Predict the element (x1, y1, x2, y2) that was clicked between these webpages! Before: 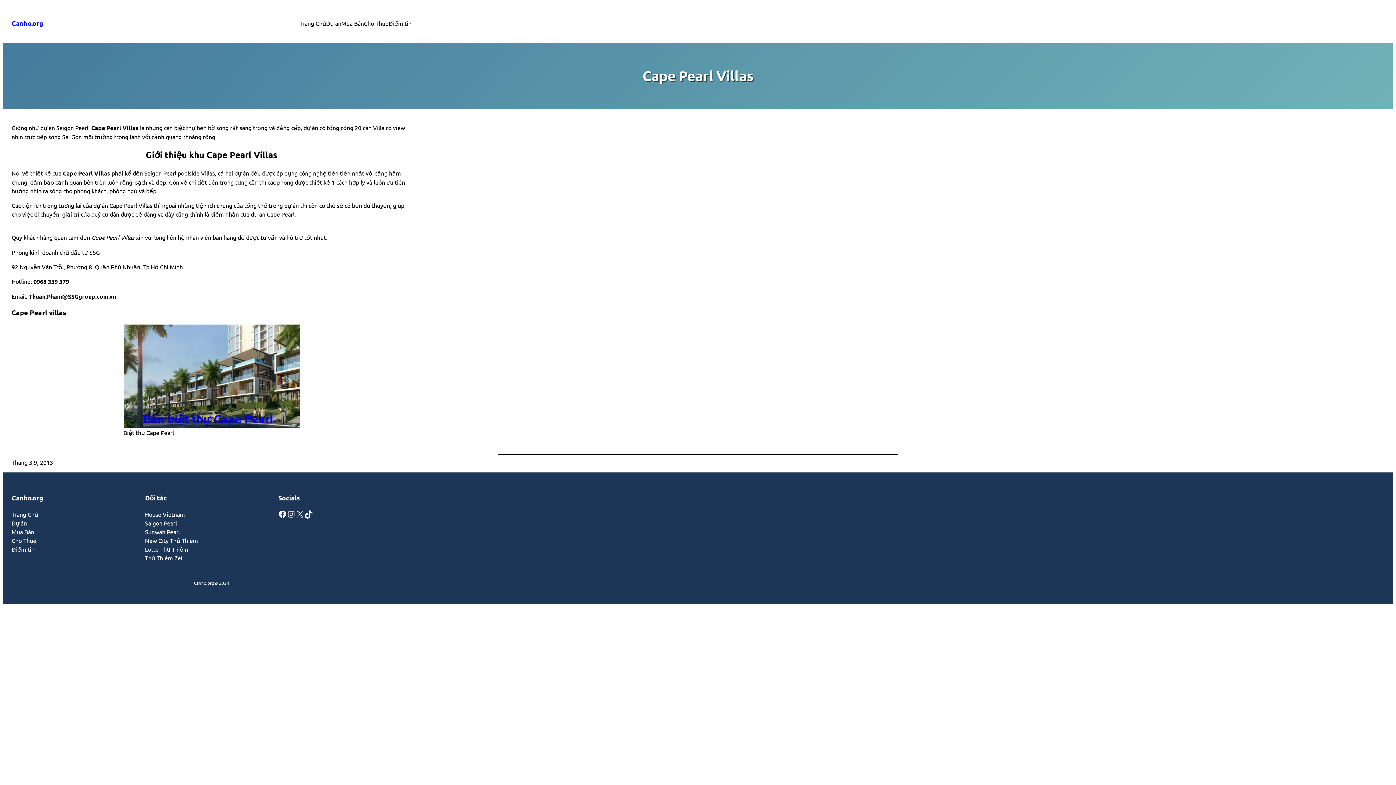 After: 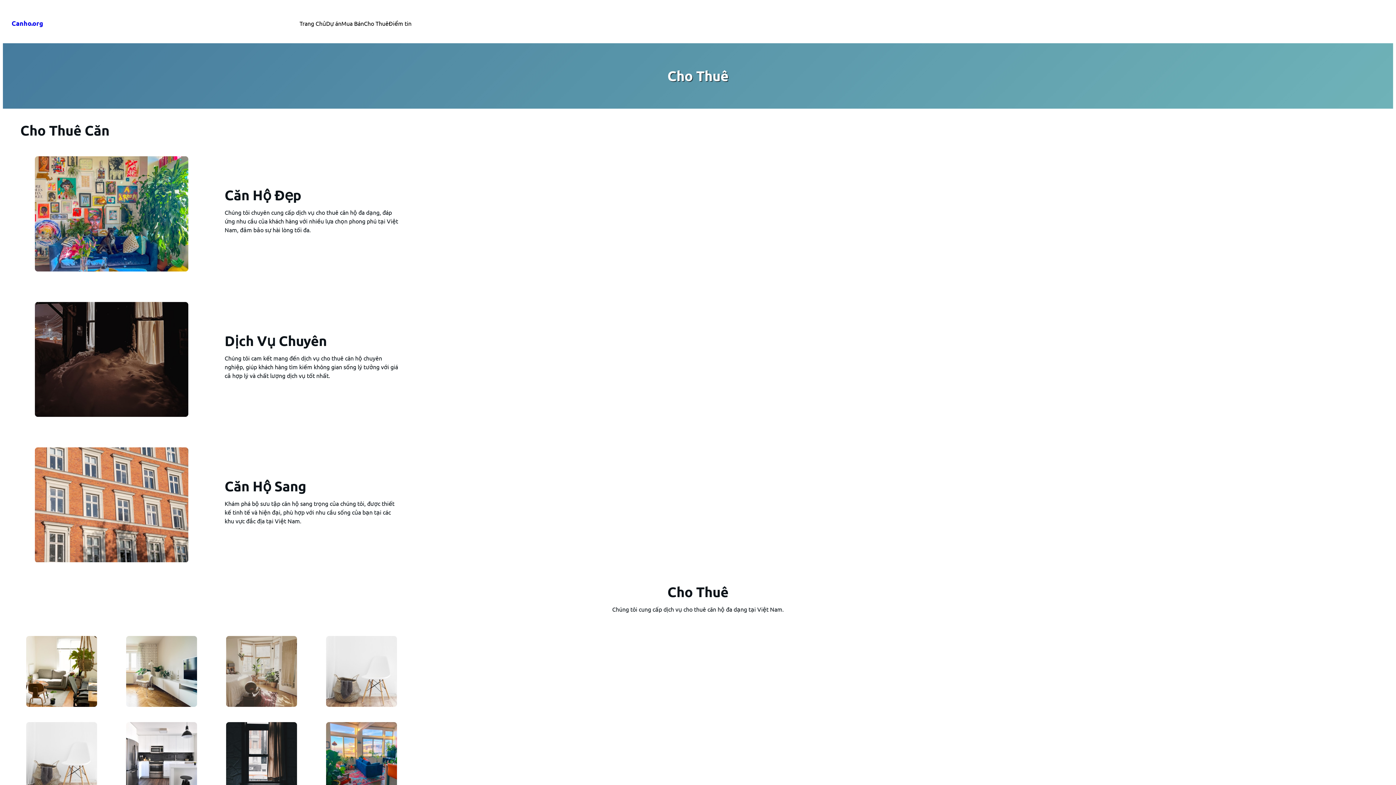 Action: label: Cho Thuê bbox: (364, 18, 388, 27)